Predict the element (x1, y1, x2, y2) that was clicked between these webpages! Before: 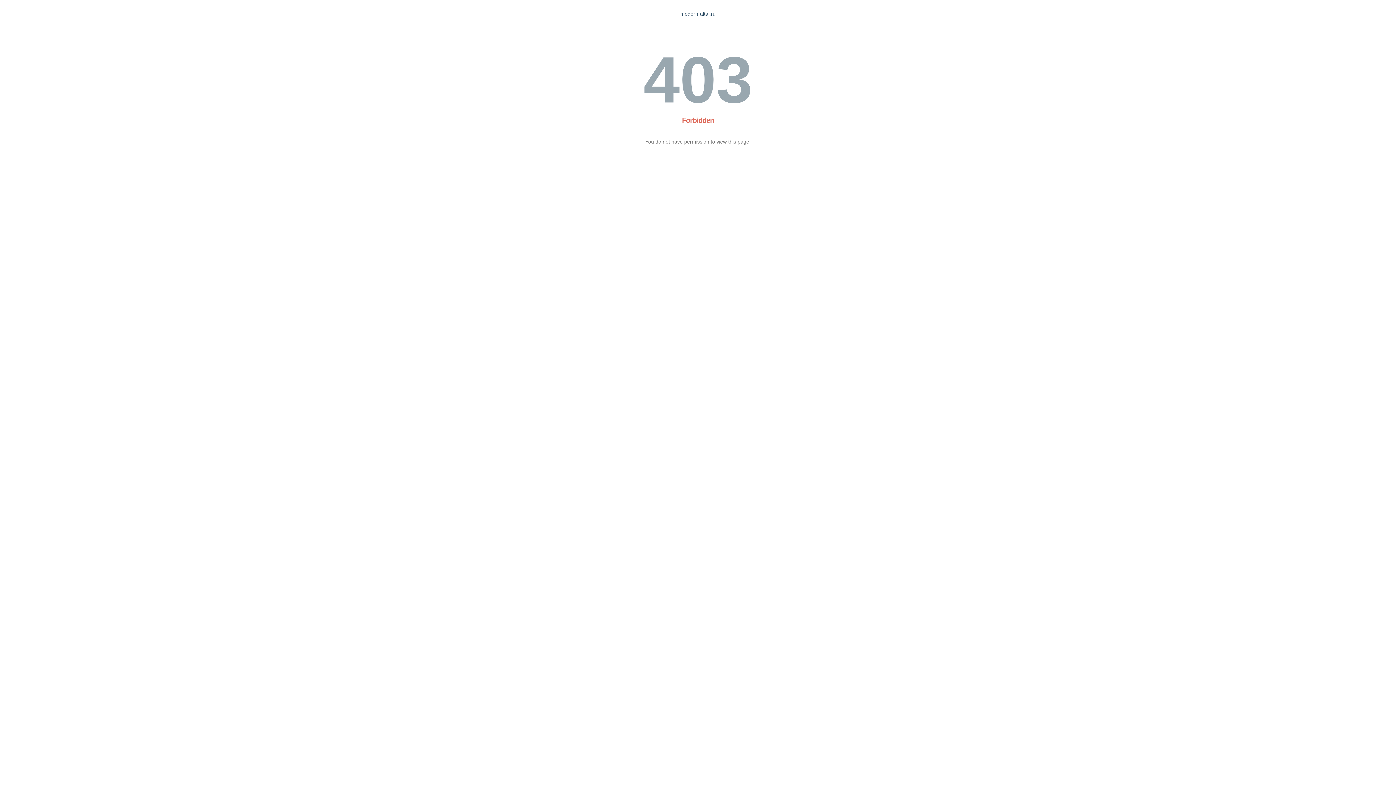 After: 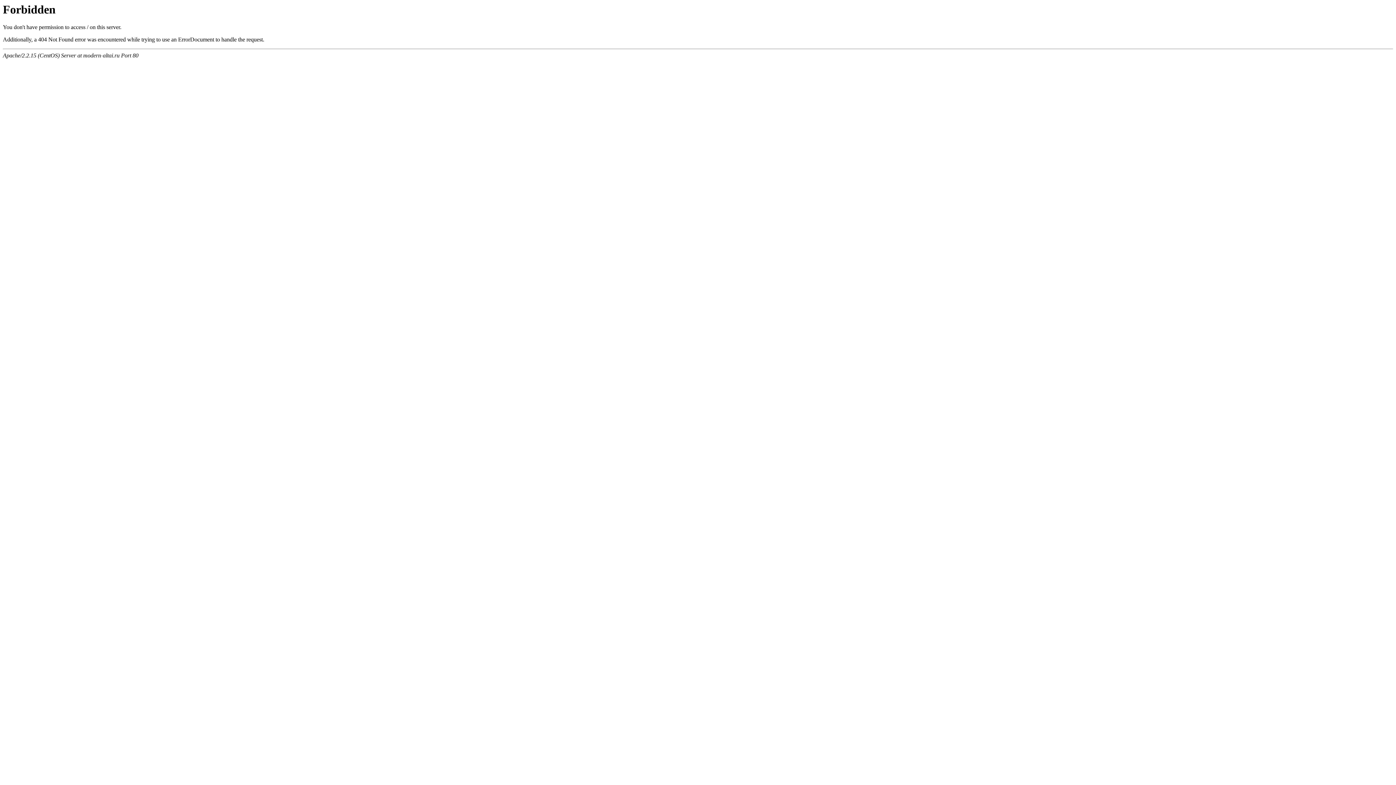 Action: bbox: (680, 10, 715, 16) label: modern-altai.ru